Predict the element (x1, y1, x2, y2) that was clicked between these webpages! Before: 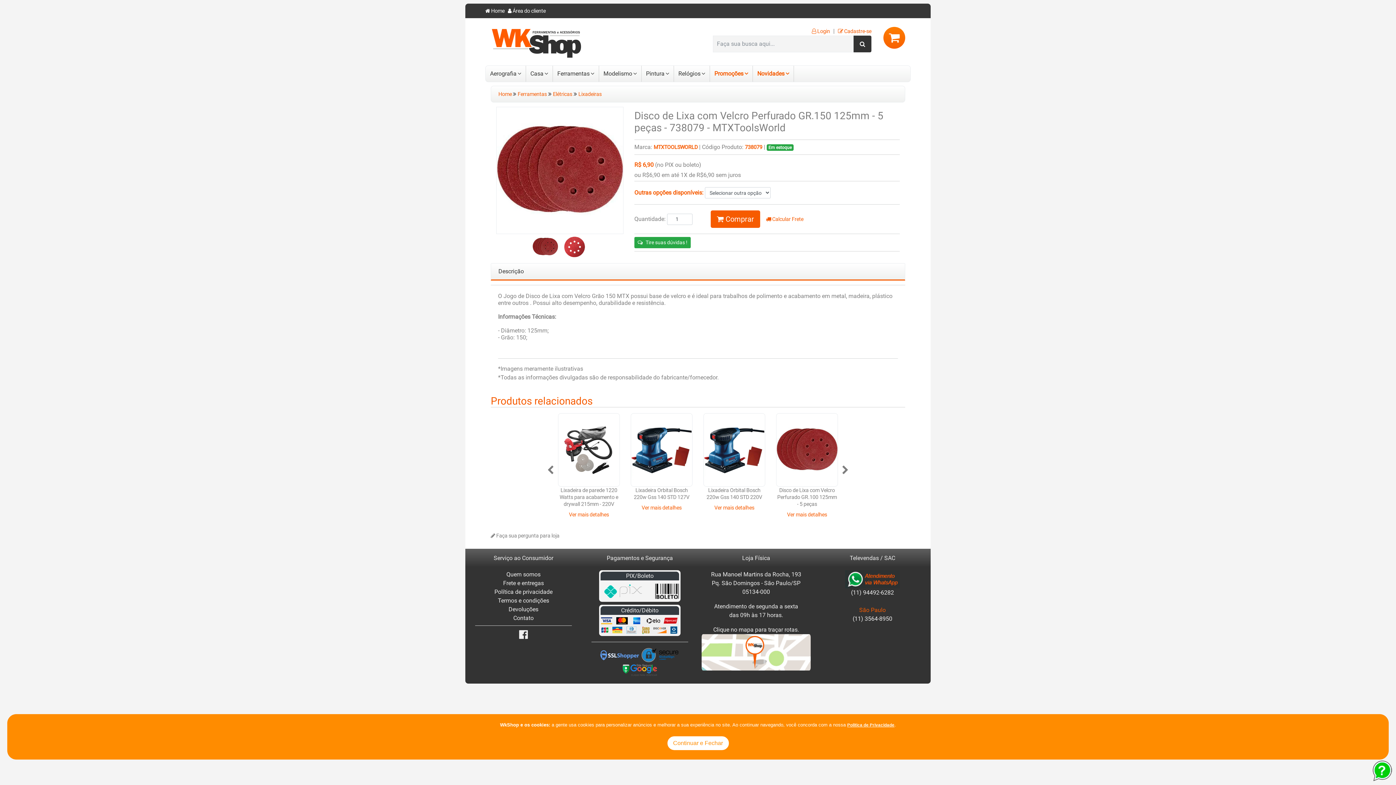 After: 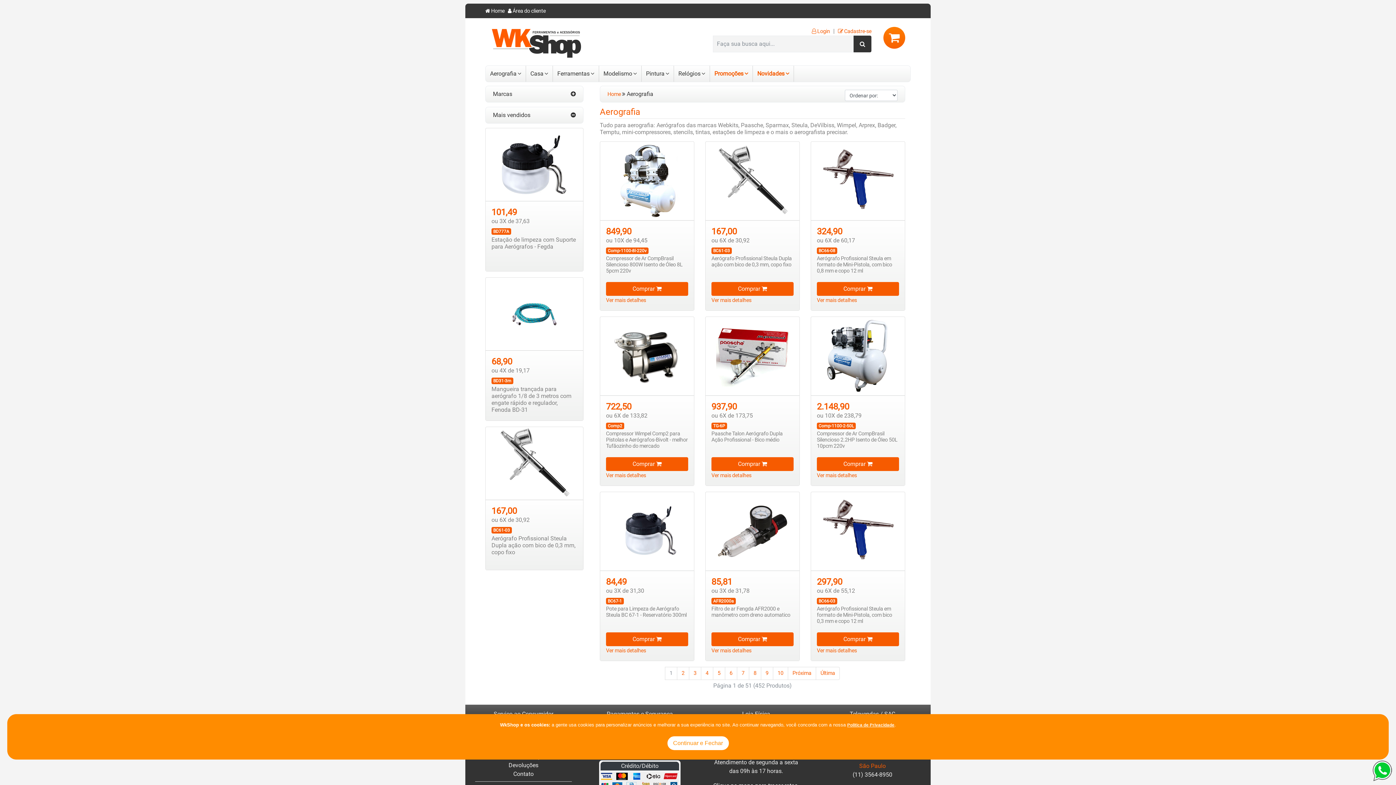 Action: bbox: (485, 65, 525, 81) label: Aerografia